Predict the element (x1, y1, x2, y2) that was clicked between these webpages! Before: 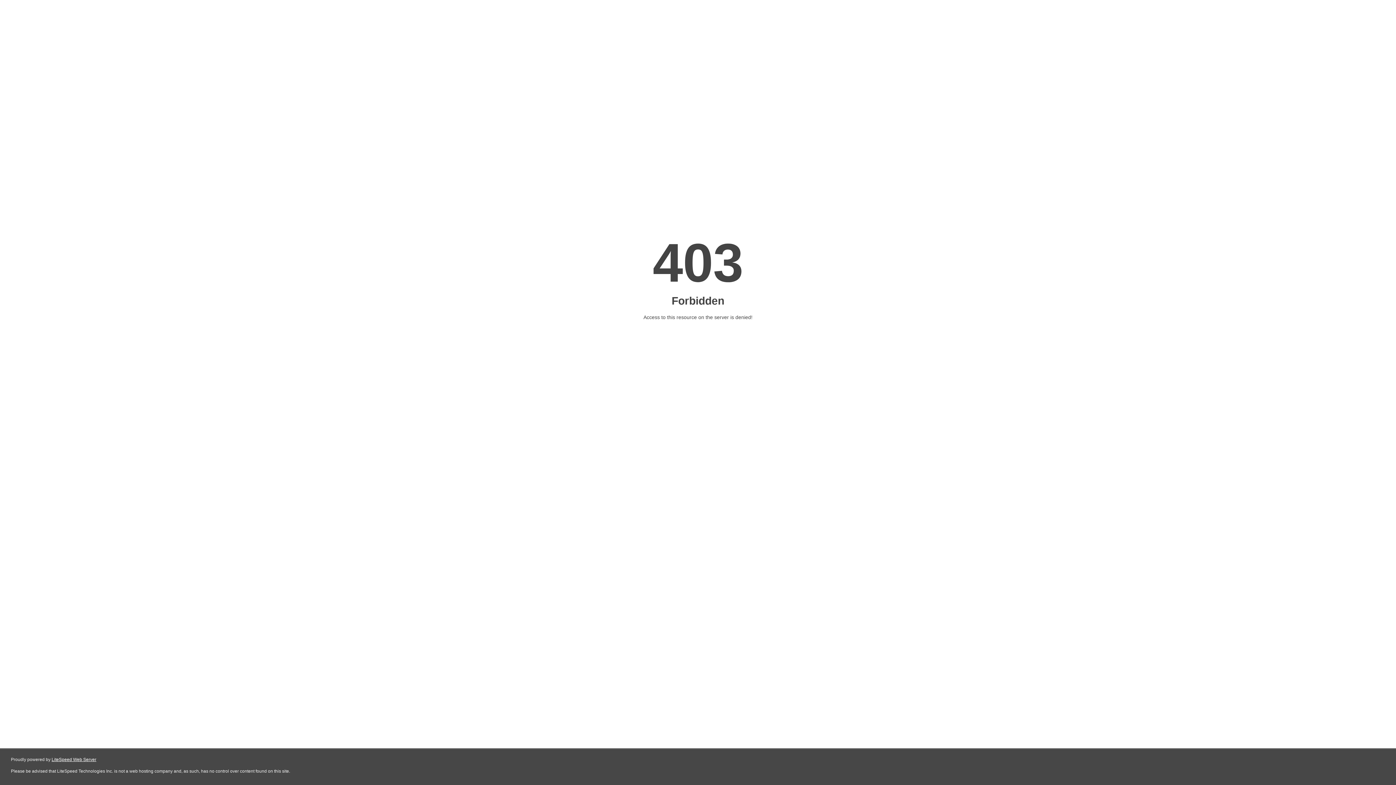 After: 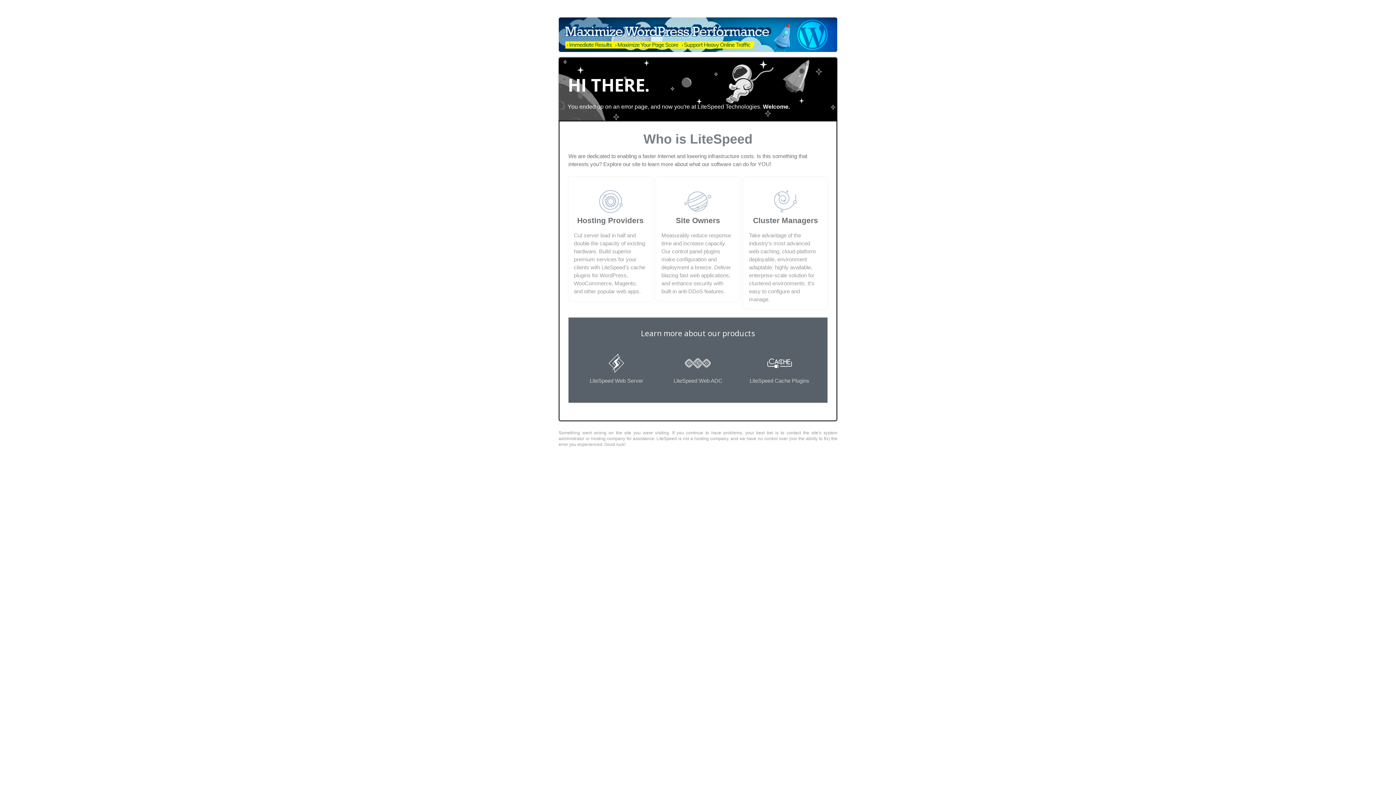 Action: bbox: (51, 757, 96, 762) label: LiteSpeed Web Server